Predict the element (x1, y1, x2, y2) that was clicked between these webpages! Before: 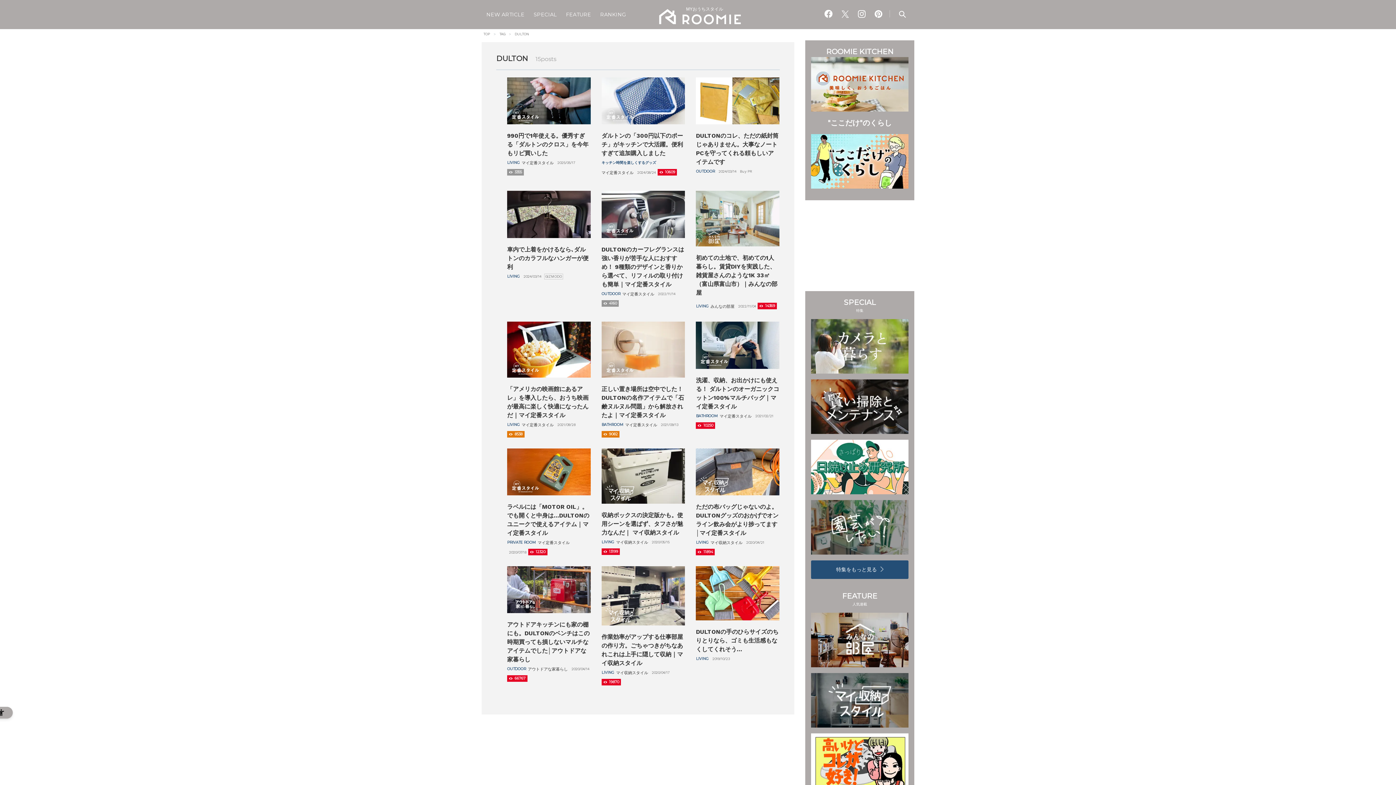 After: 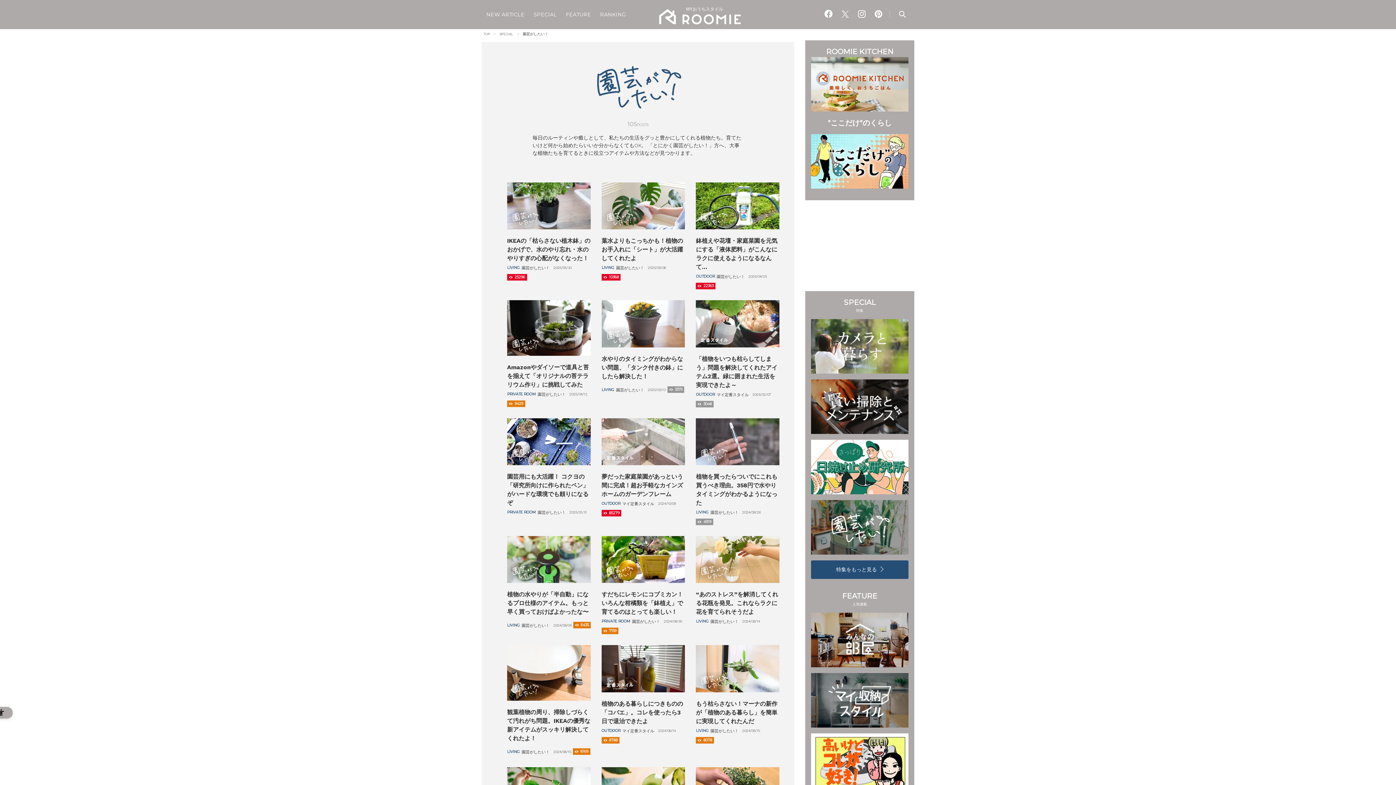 Action: bbox: (811, 500, 908, 554)